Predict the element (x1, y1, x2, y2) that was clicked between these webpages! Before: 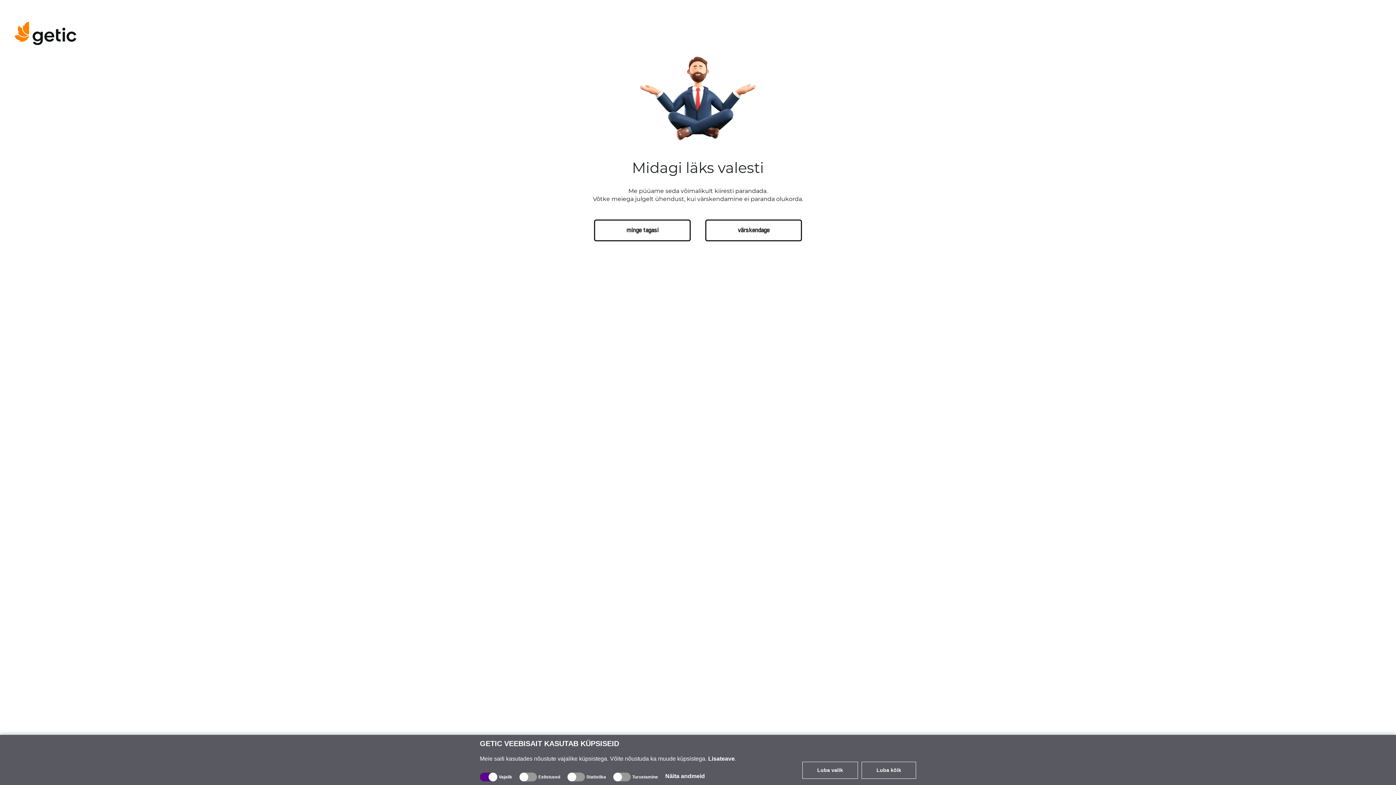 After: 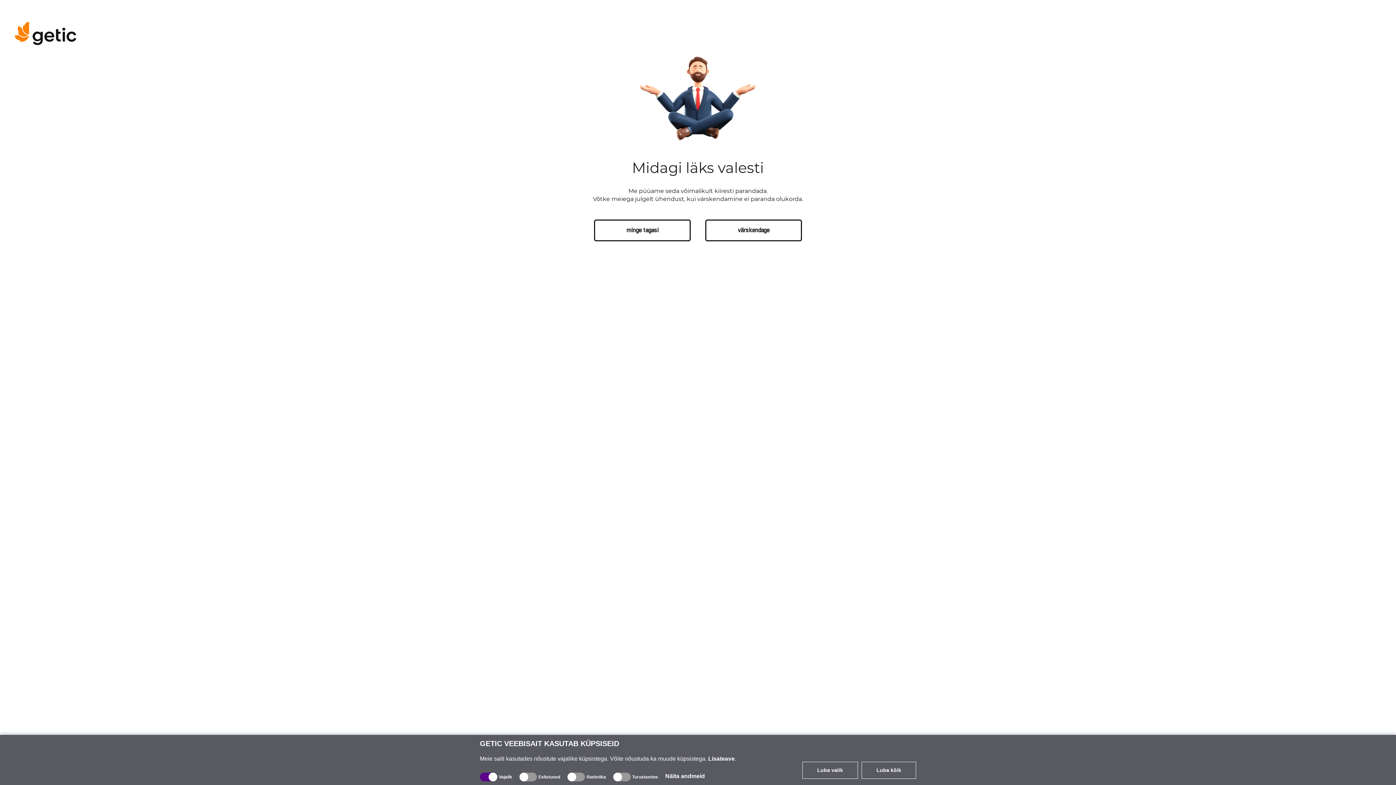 Action: bbox: (705, 219, 802, 241) label: värskendage